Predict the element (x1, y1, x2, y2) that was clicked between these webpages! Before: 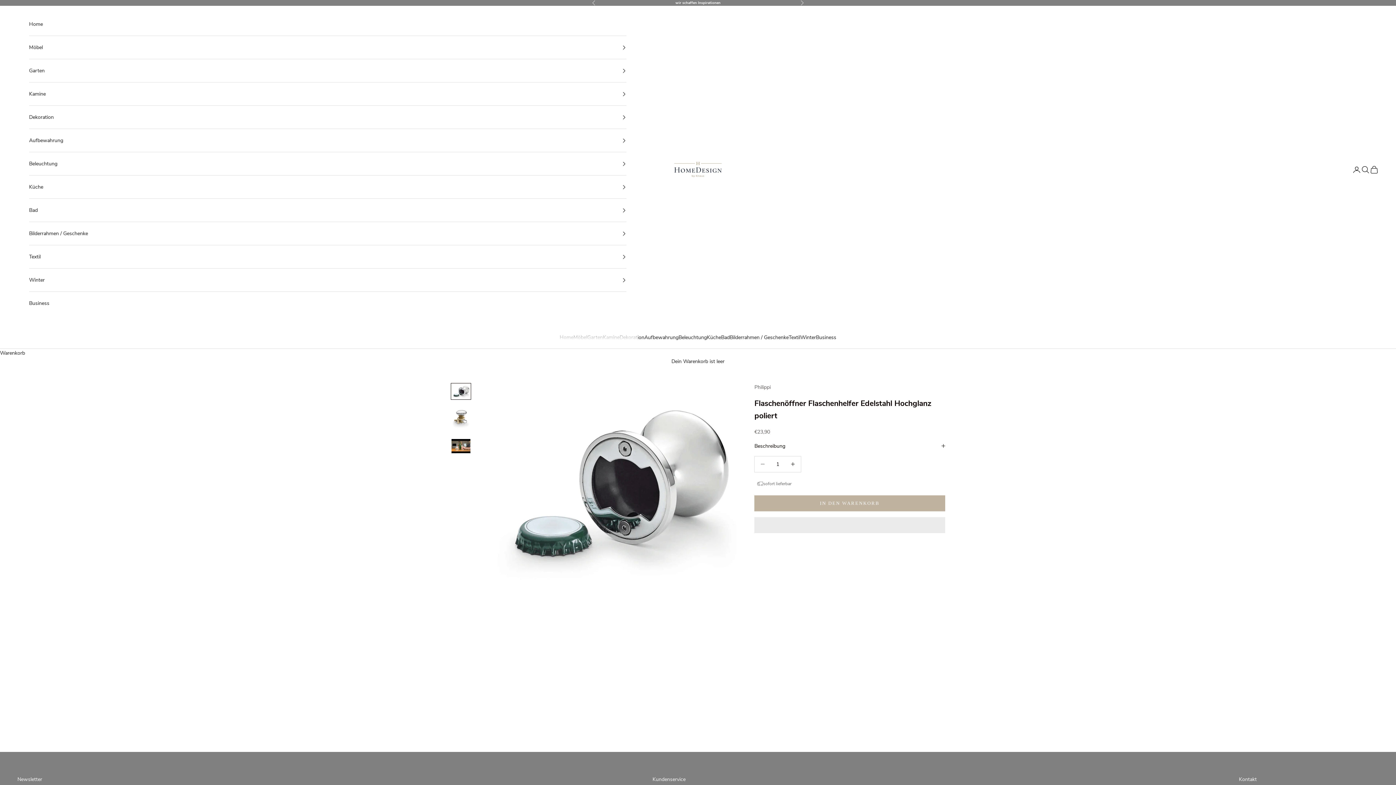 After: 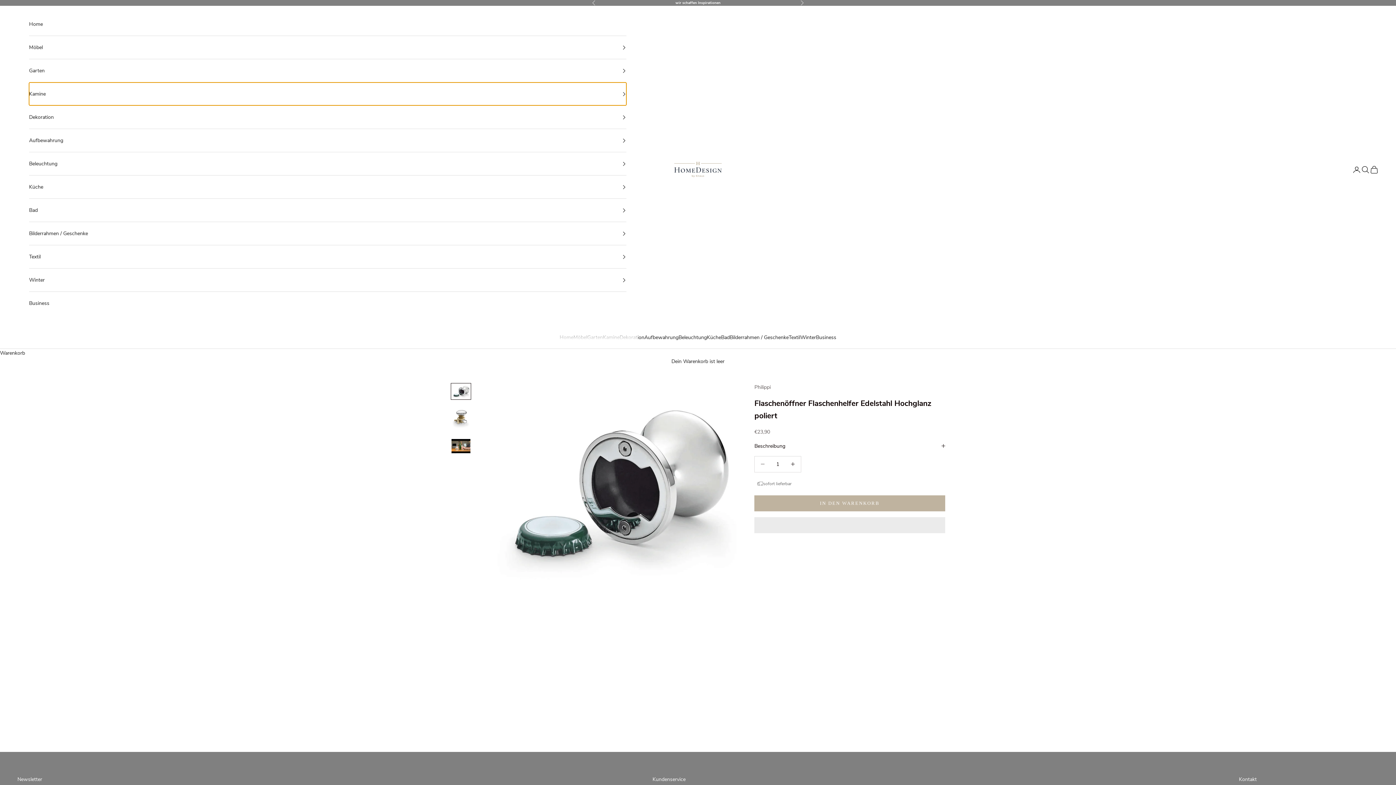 Action: label: Kamine bbox: (29, 82, 626, 105)